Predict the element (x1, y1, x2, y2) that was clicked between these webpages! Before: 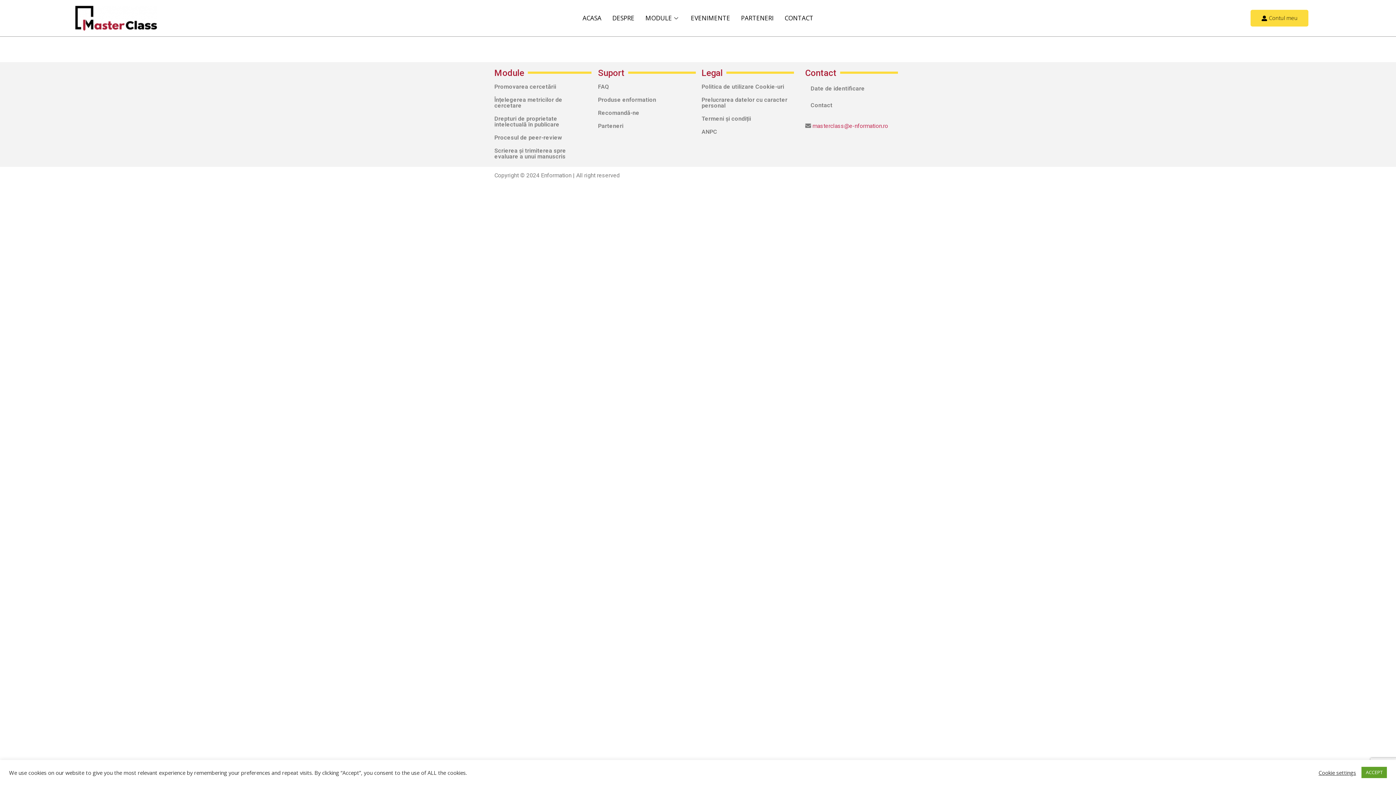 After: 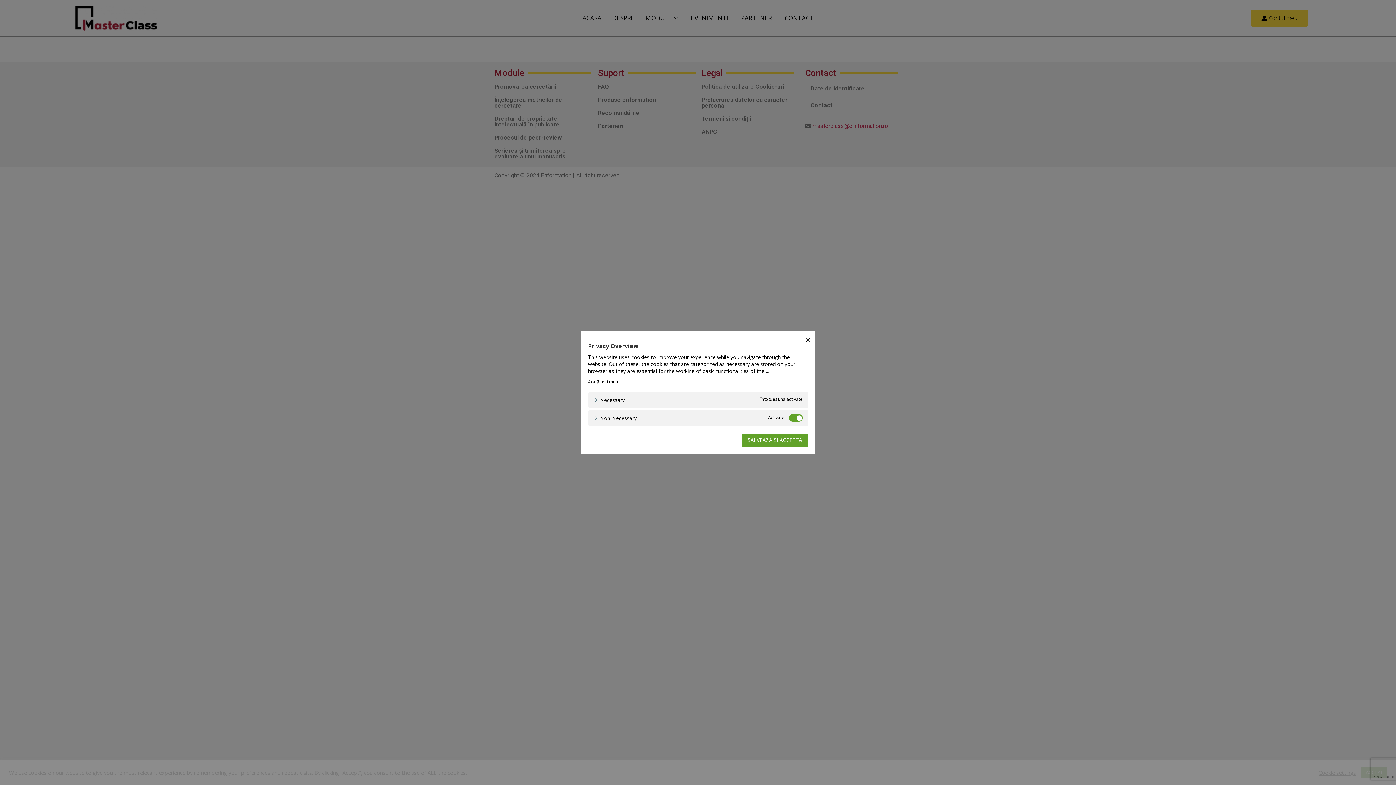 Action: bbox: (1318, 769, 1356, 776) label: Cookie settings